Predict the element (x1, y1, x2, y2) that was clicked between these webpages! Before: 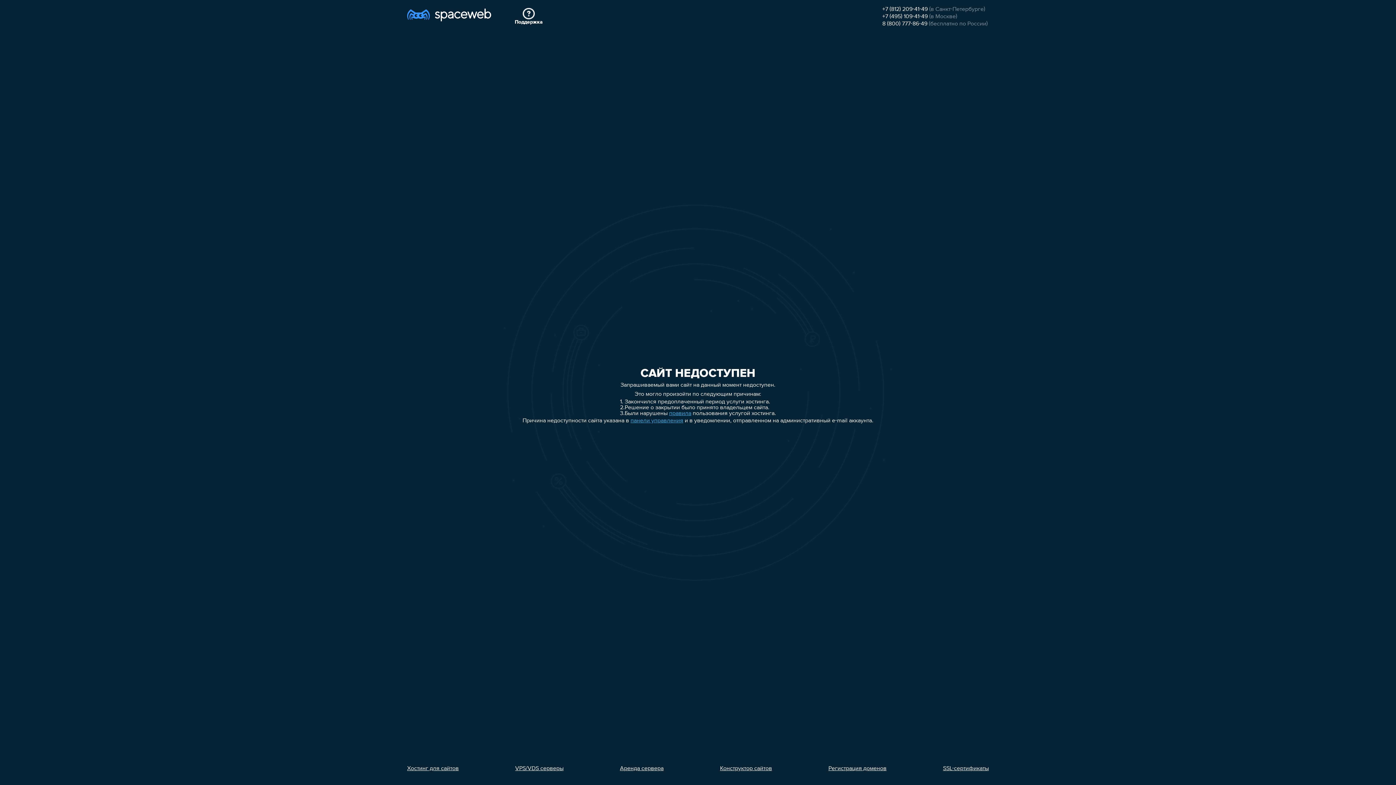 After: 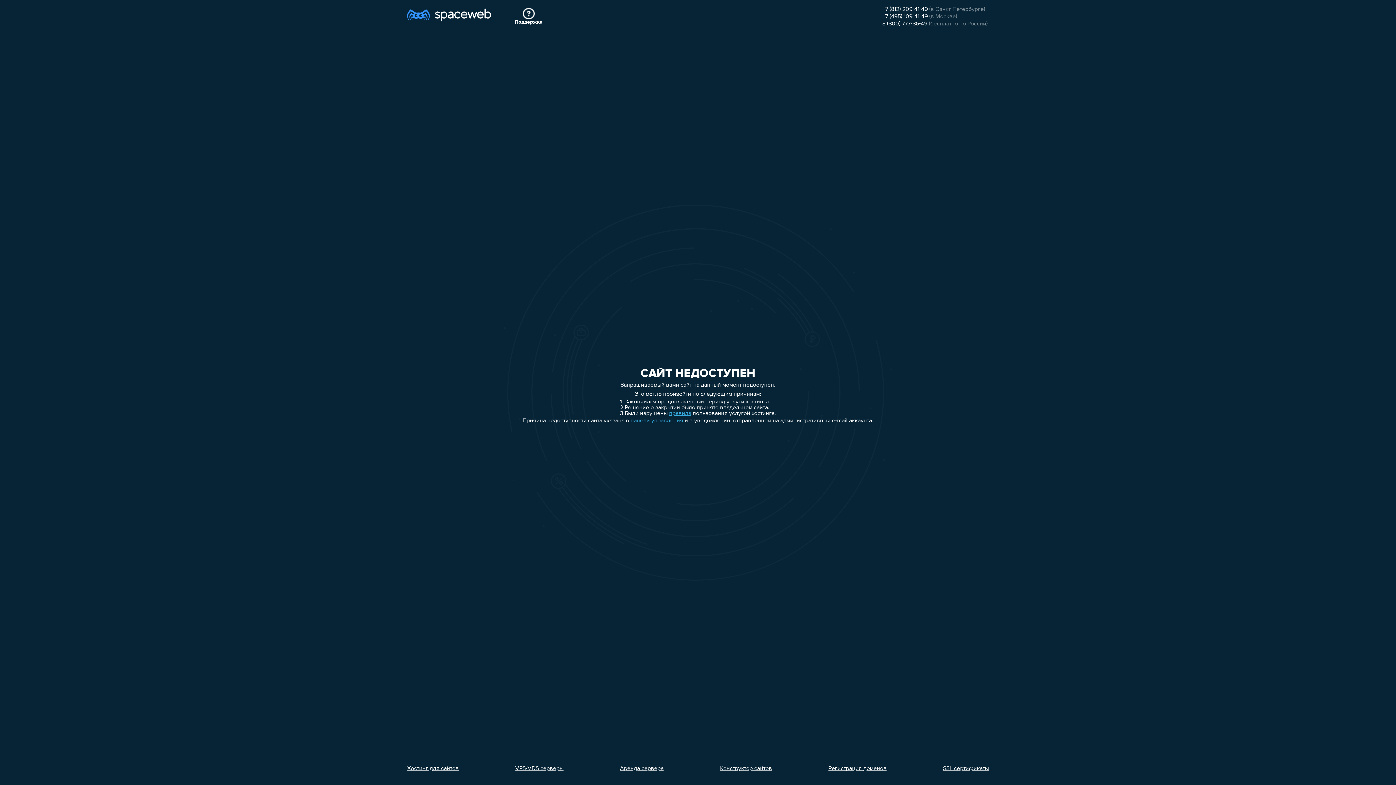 Action: bbox: (882, 6, 928, 12) label: +7 (812) 209-41-49